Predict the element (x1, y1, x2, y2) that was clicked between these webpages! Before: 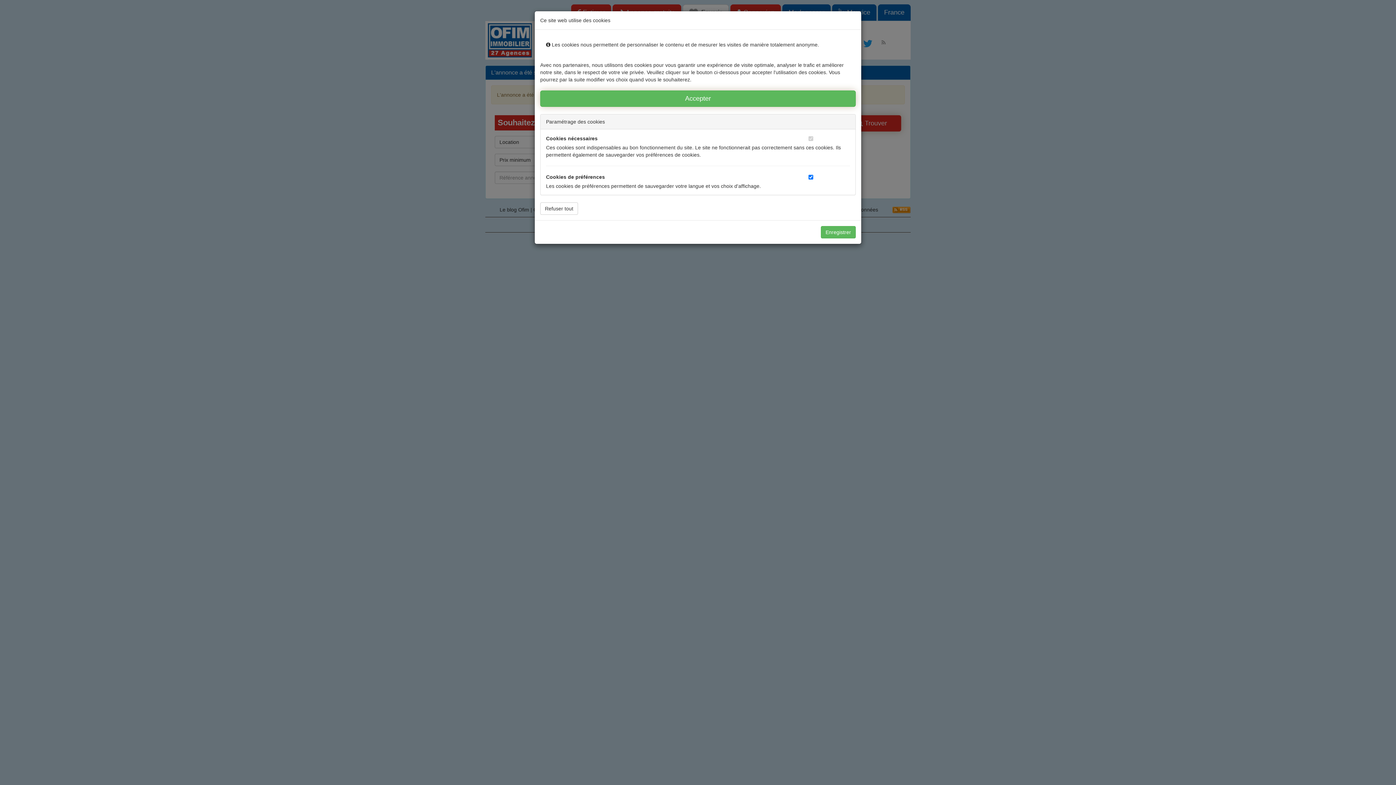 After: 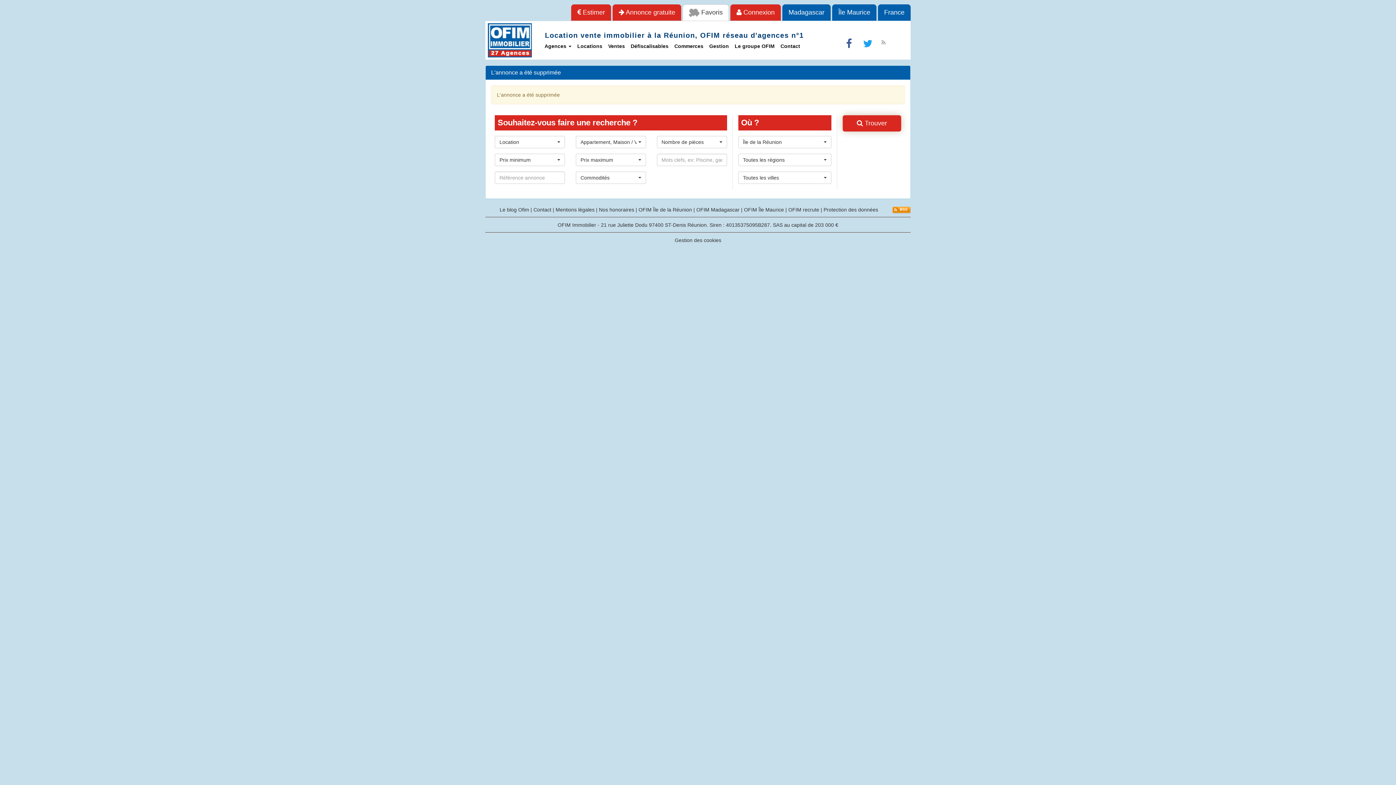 Action: label: Enregistrer bbox: (821, 226, 856, 238)